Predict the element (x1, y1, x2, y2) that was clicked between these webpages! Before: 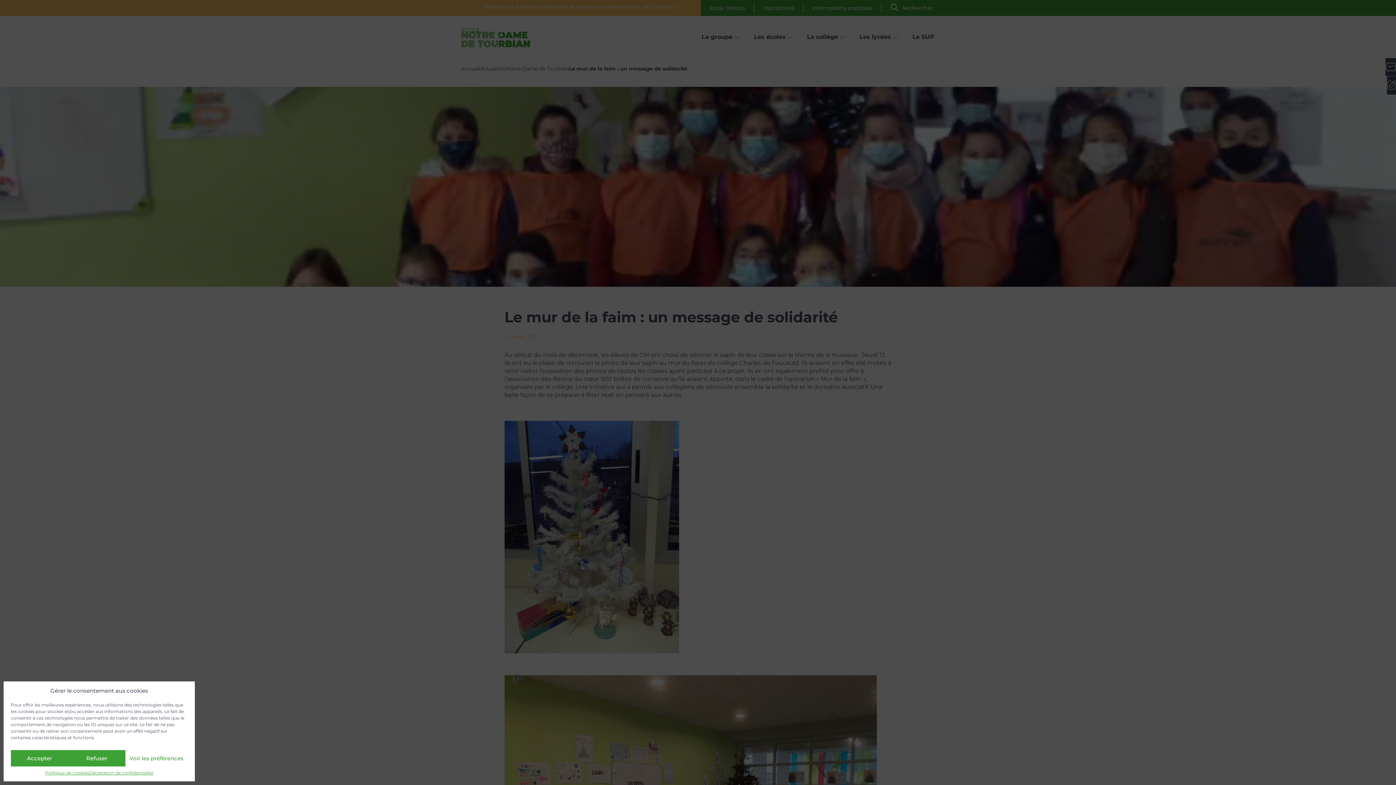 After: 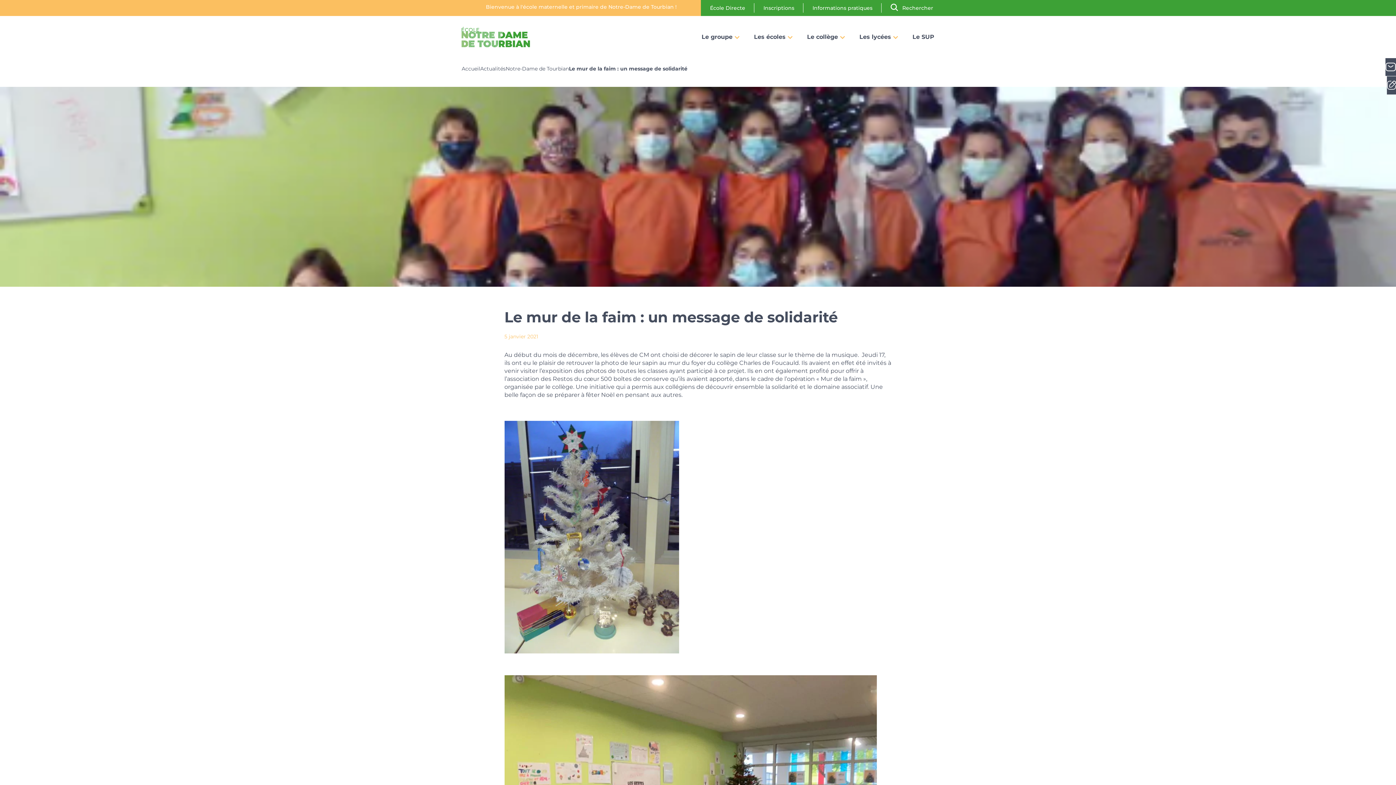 Action: label: Accepter bbox: (10, 750, 68, 766)